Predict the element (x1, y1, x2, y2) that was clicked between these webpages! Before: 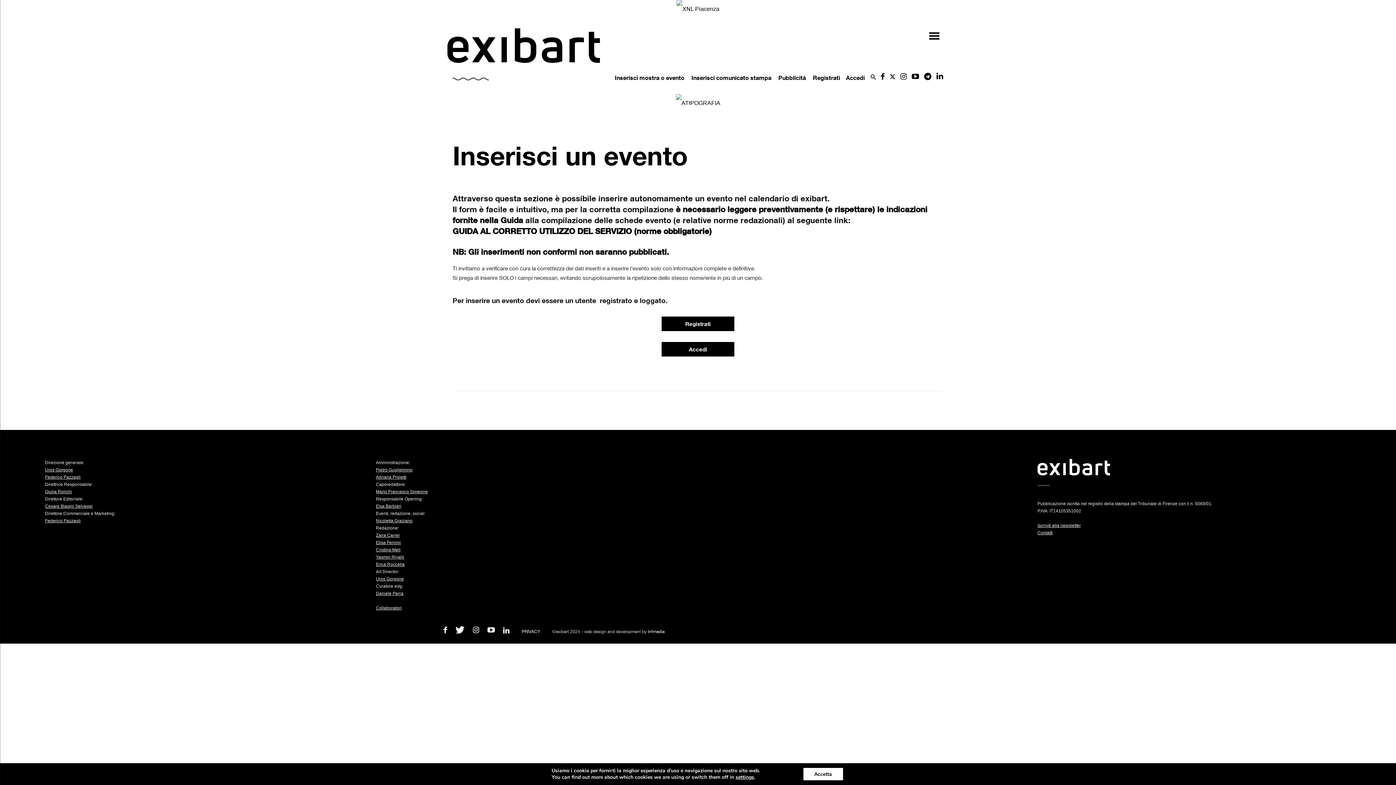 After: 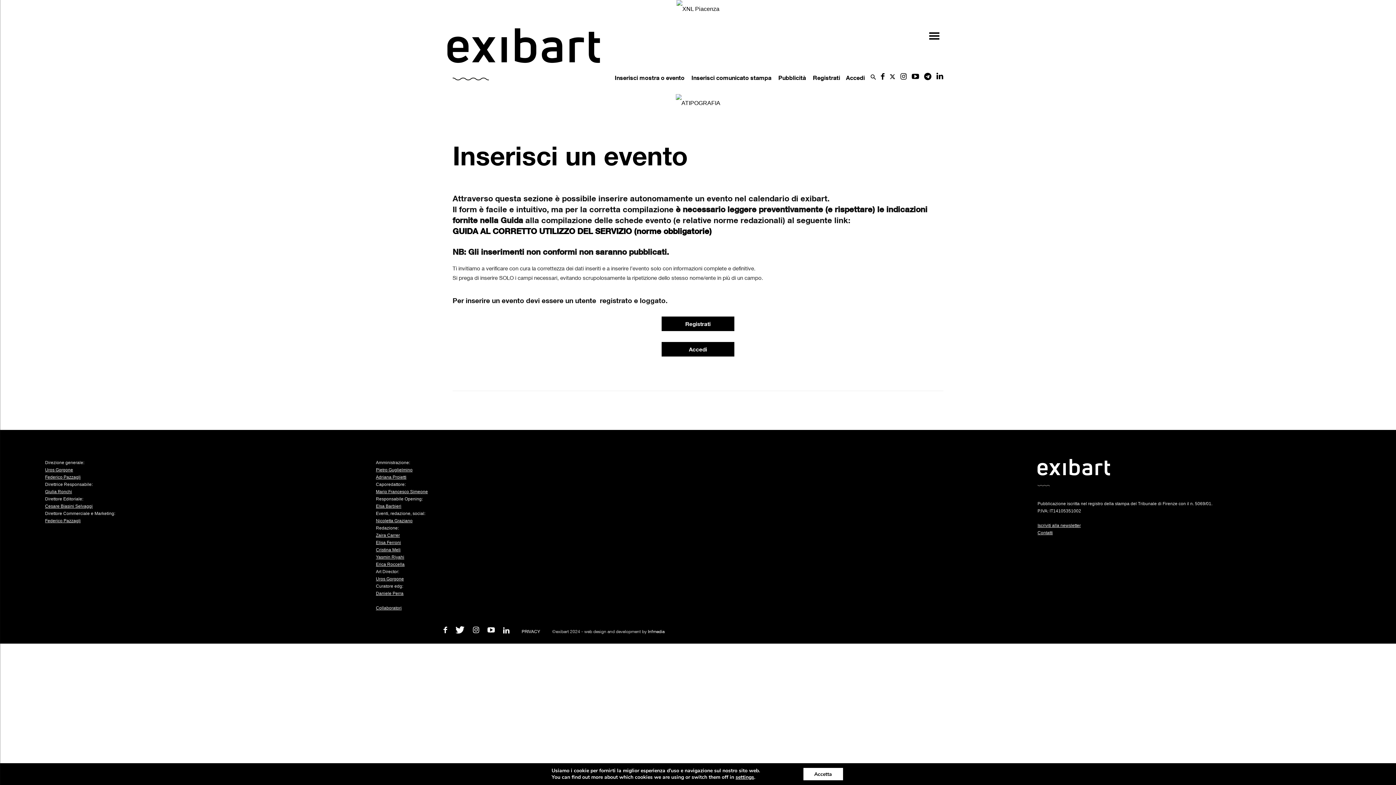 Action: bbox: (376, 474, 406, 480) label: Adriana Proietti